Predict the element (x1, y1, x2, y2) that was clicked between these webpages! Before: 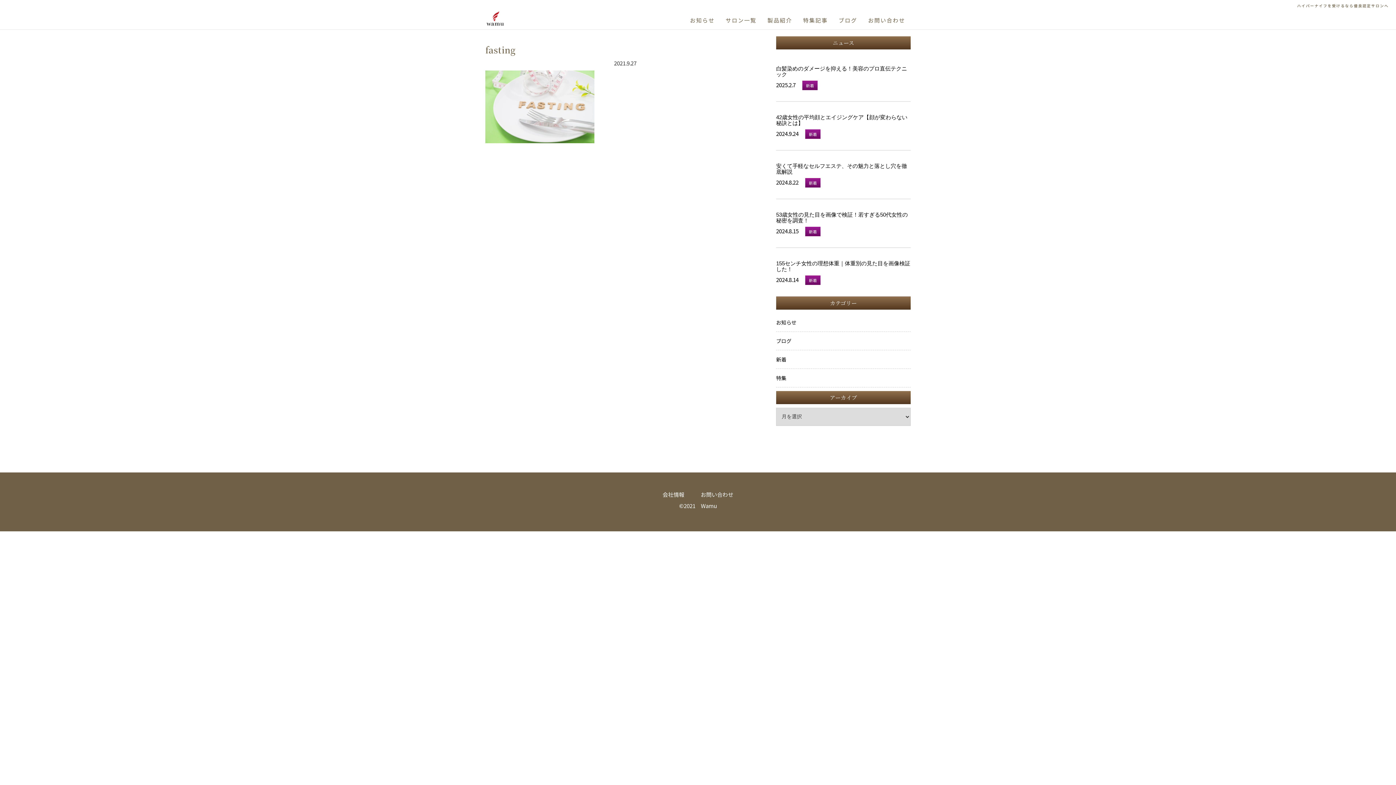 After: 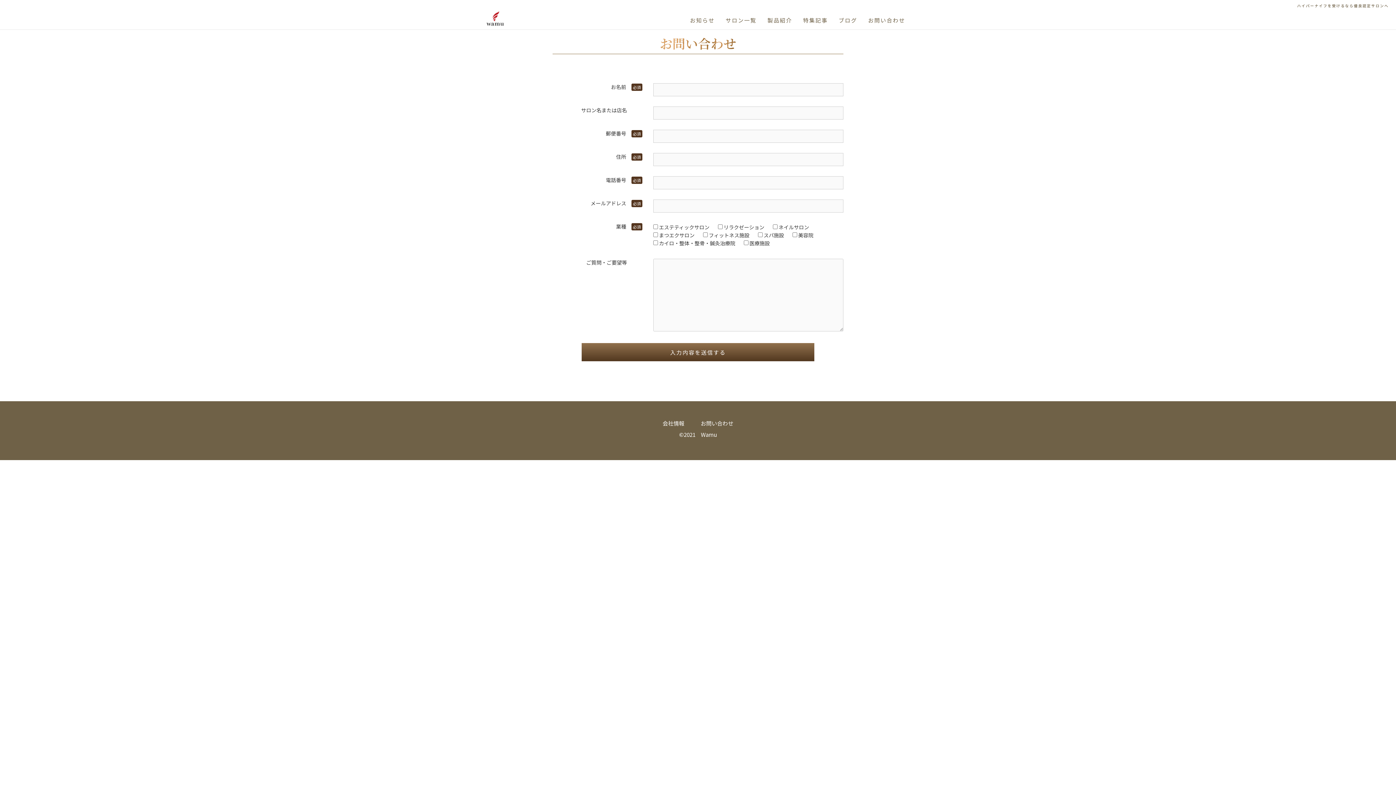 Action: label: お問い合わせ bbox: (700, 490, 733, 498)